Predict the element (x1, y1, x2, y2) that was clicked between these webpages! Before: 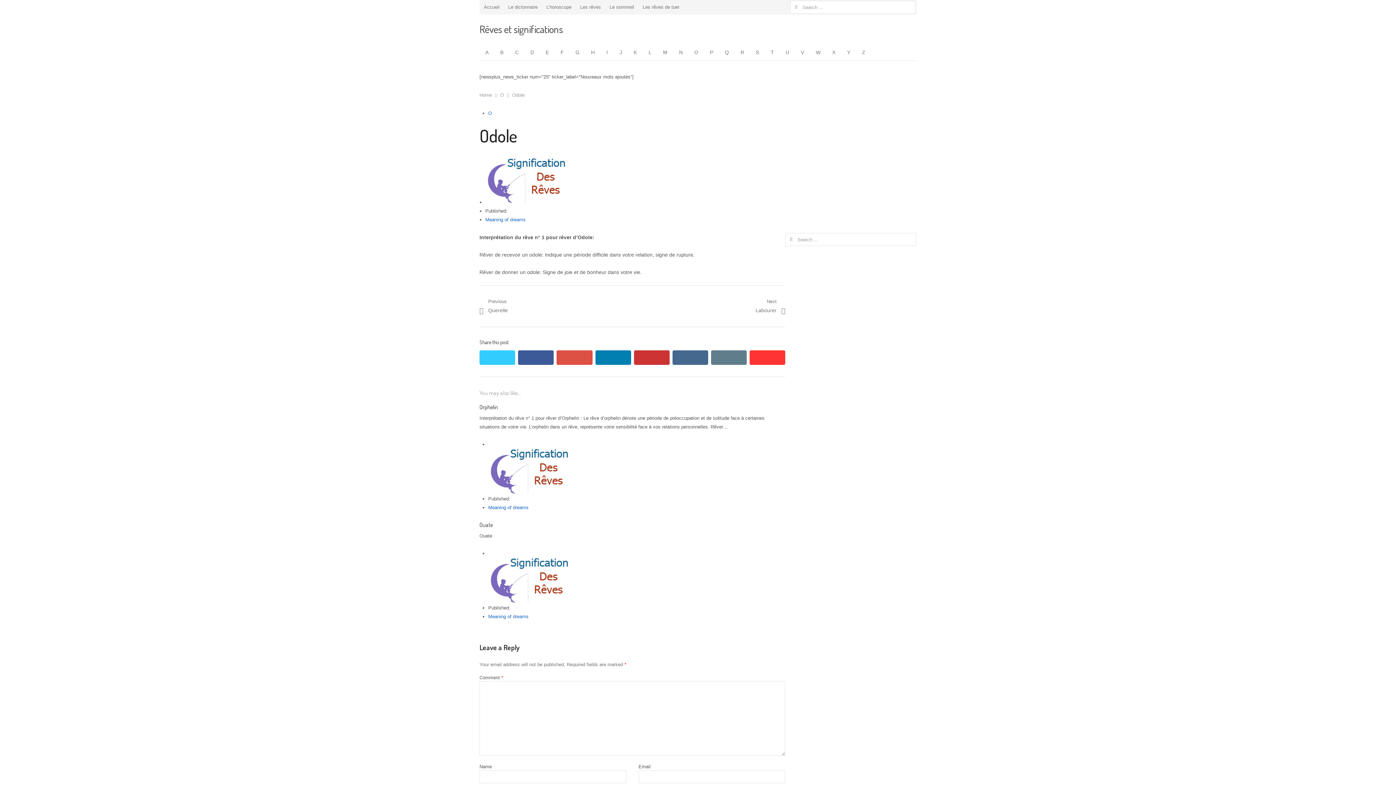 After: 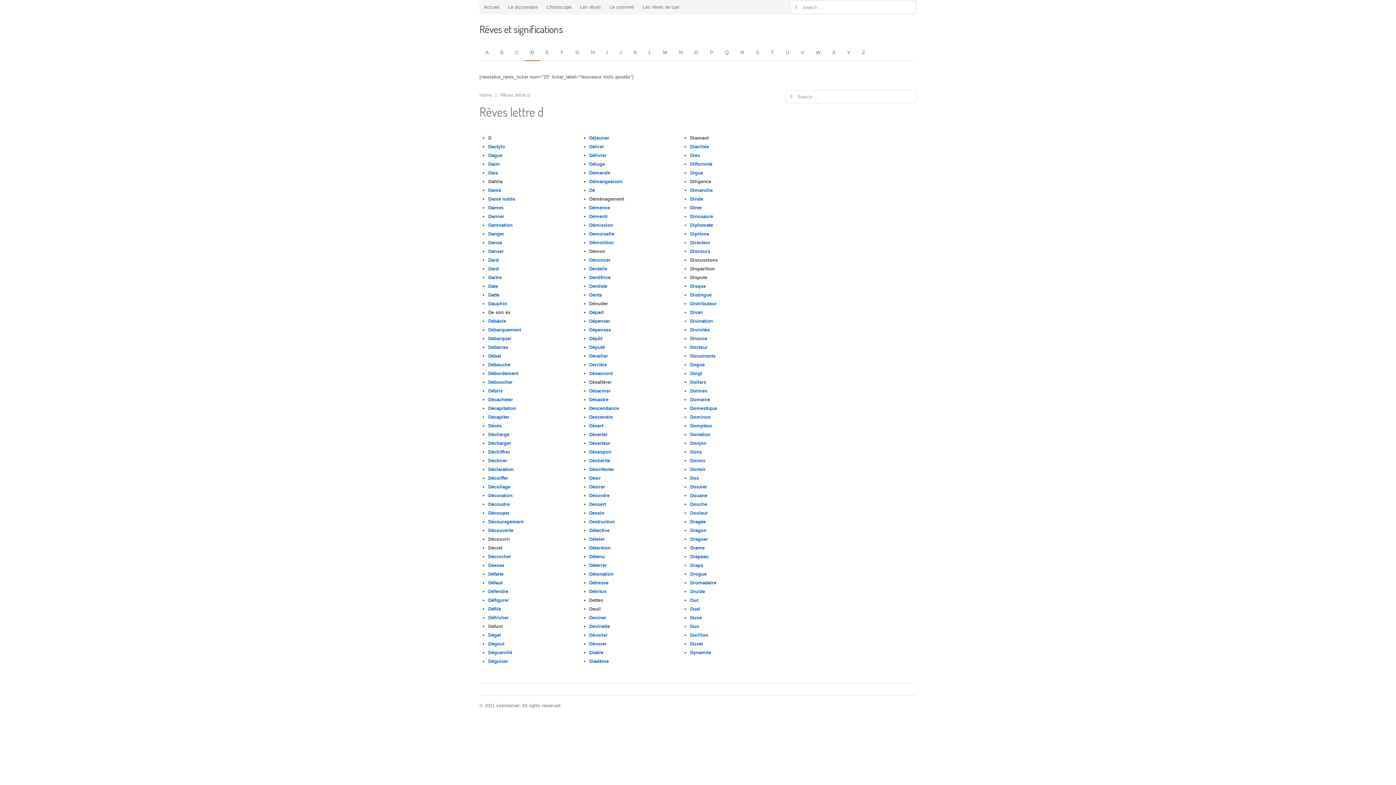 Action: bbox: (524, 43, 540, 61) label: D